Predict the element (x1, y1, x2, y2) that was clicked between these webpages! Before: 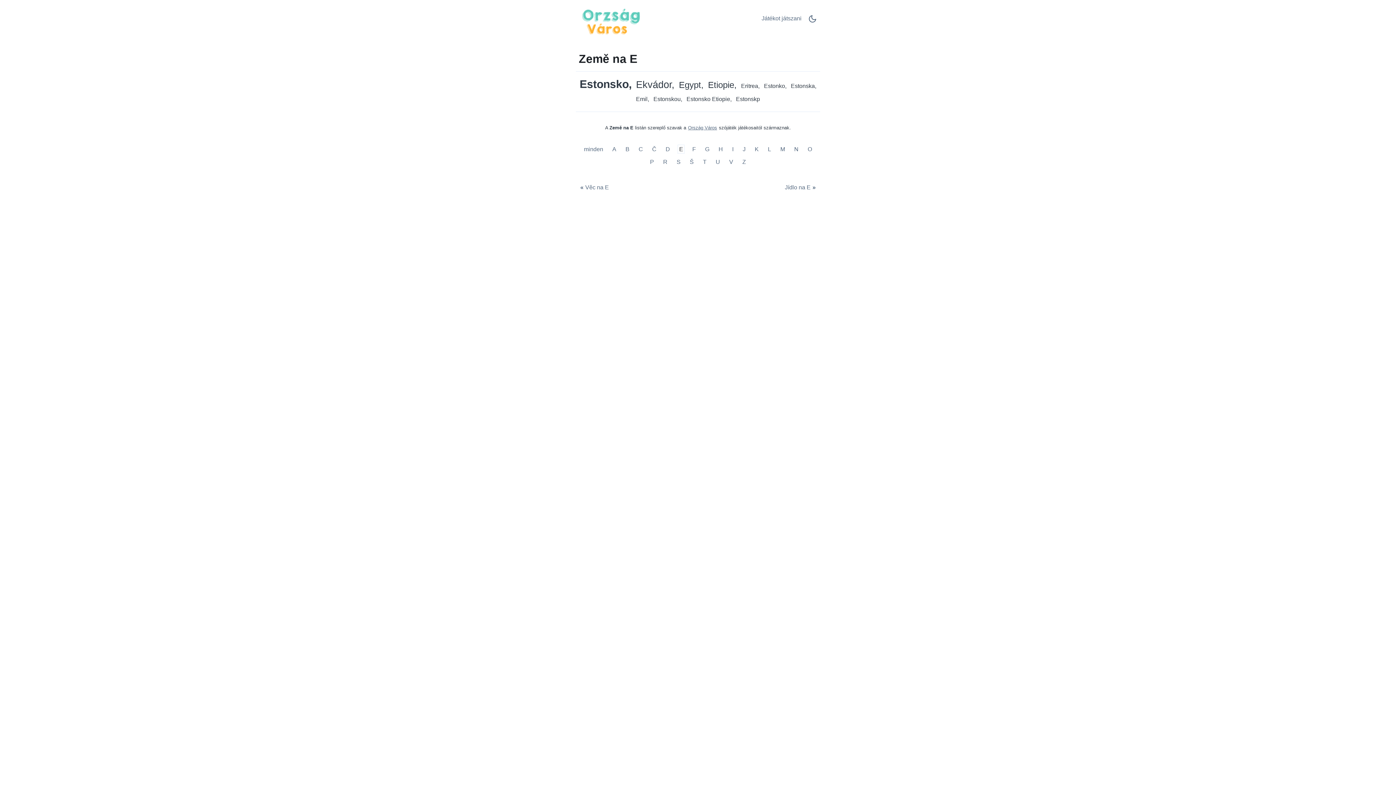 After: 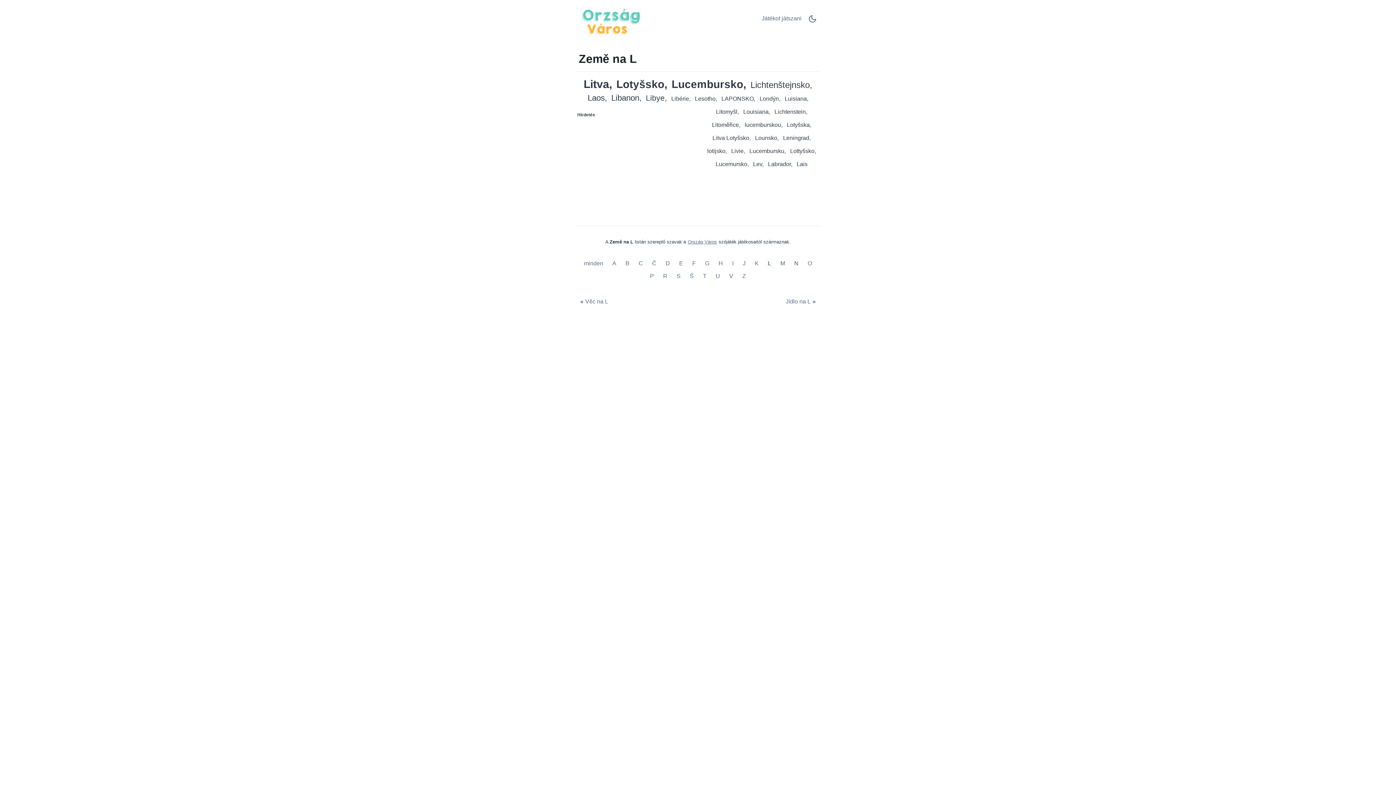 Action: label: Země na L bbox: (766, 144, 772, 153)